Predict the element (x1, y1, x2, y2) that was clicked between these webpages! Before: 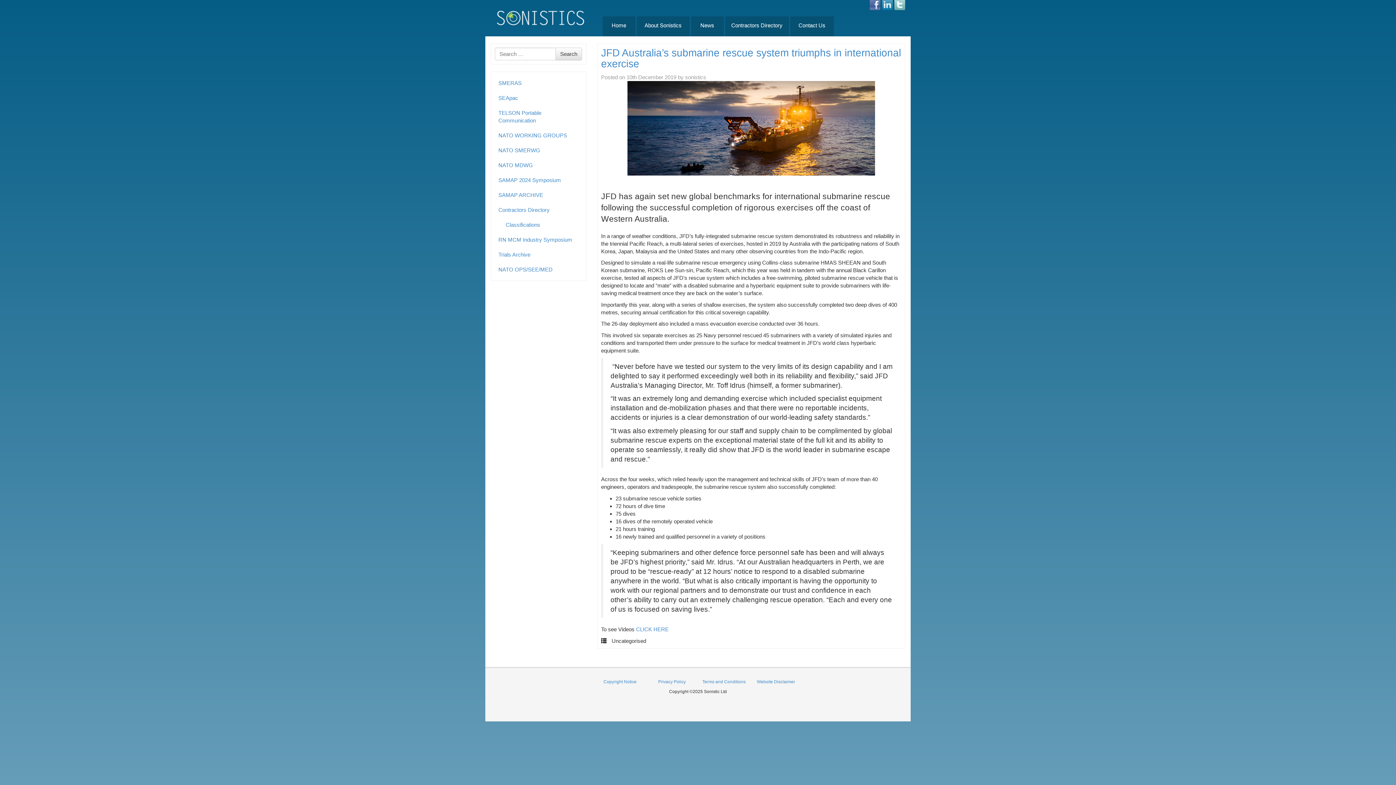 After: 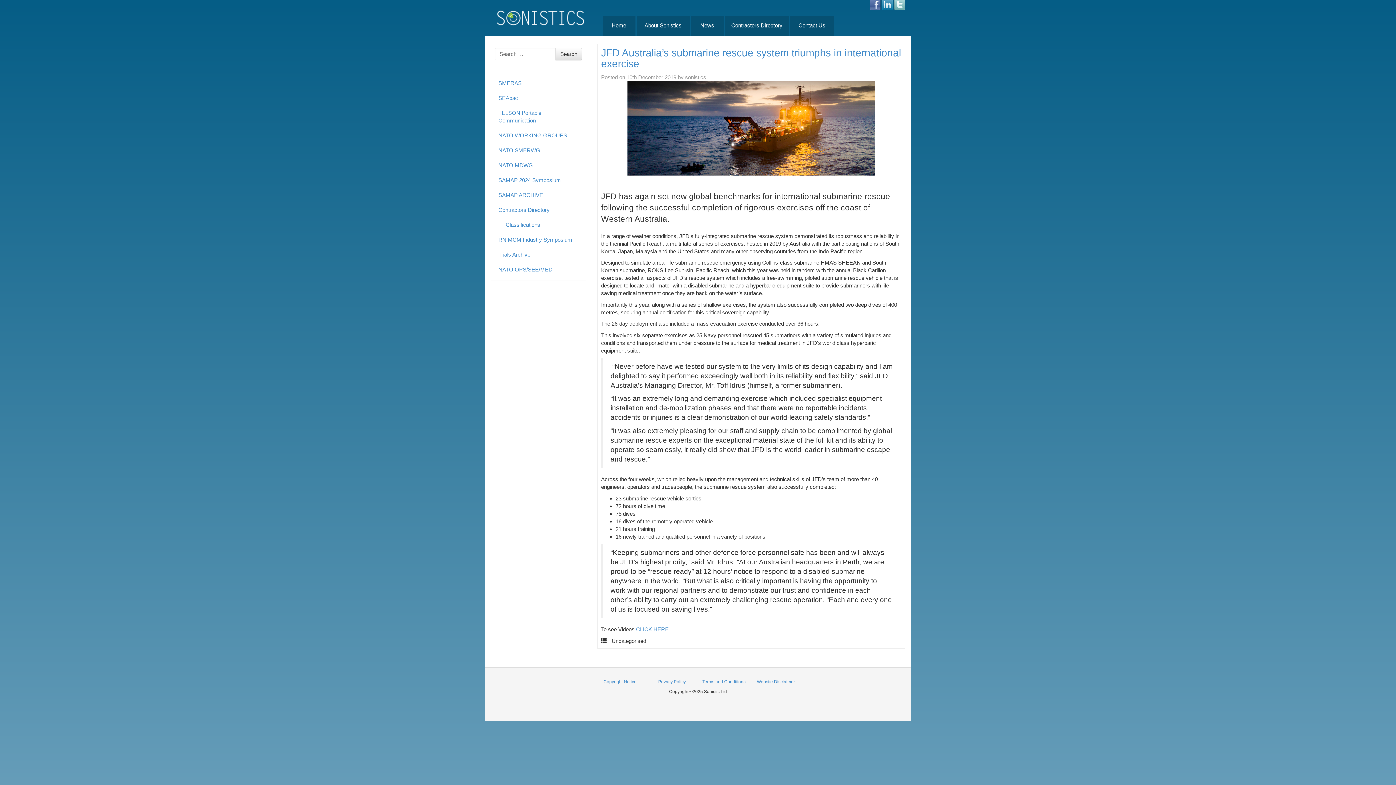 Action: bbox: (626, 74, 676, 80) label: 10th December 2019